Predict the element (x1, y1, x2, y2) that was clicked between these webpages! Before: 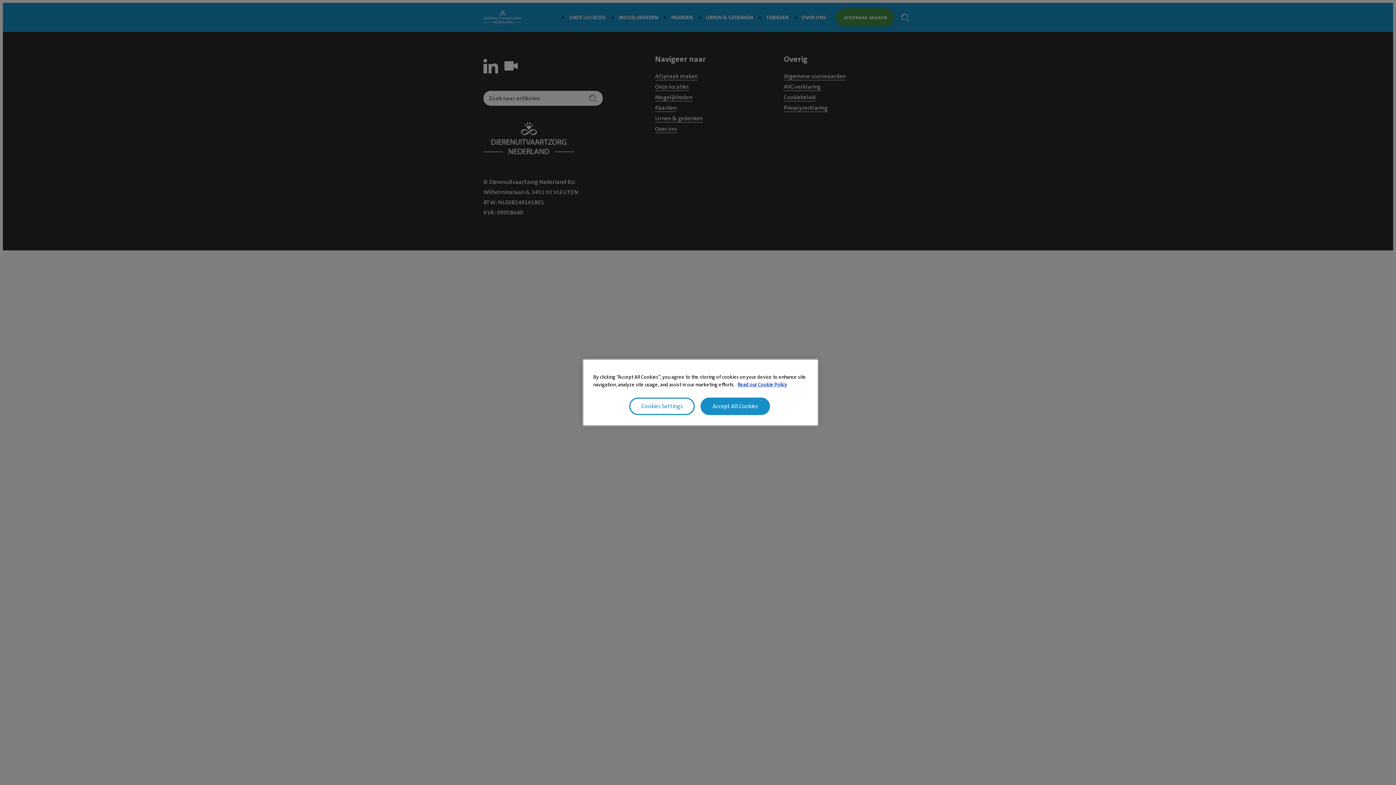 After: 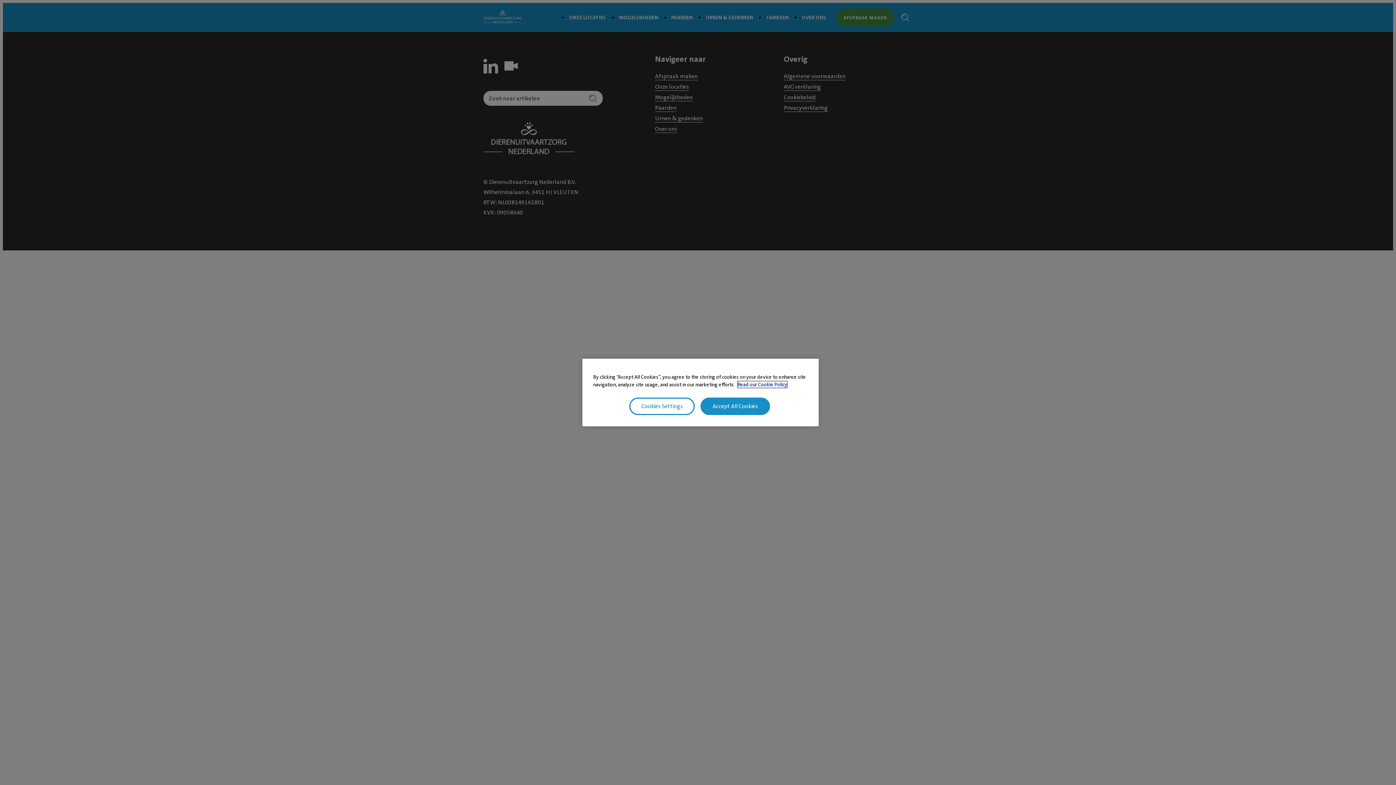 Action: bbox: (737, 381, 787, 388) label: More information about your privacy, opens in a new tab